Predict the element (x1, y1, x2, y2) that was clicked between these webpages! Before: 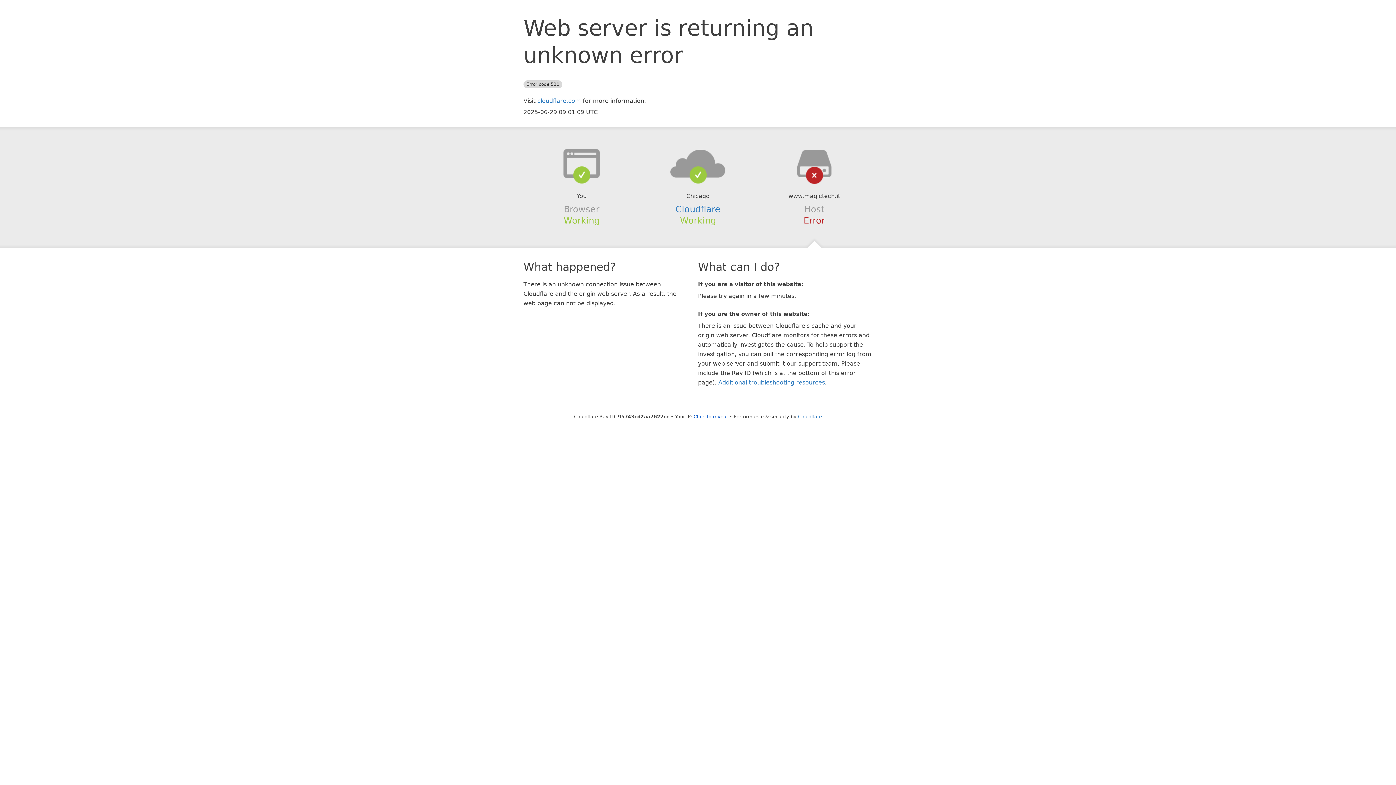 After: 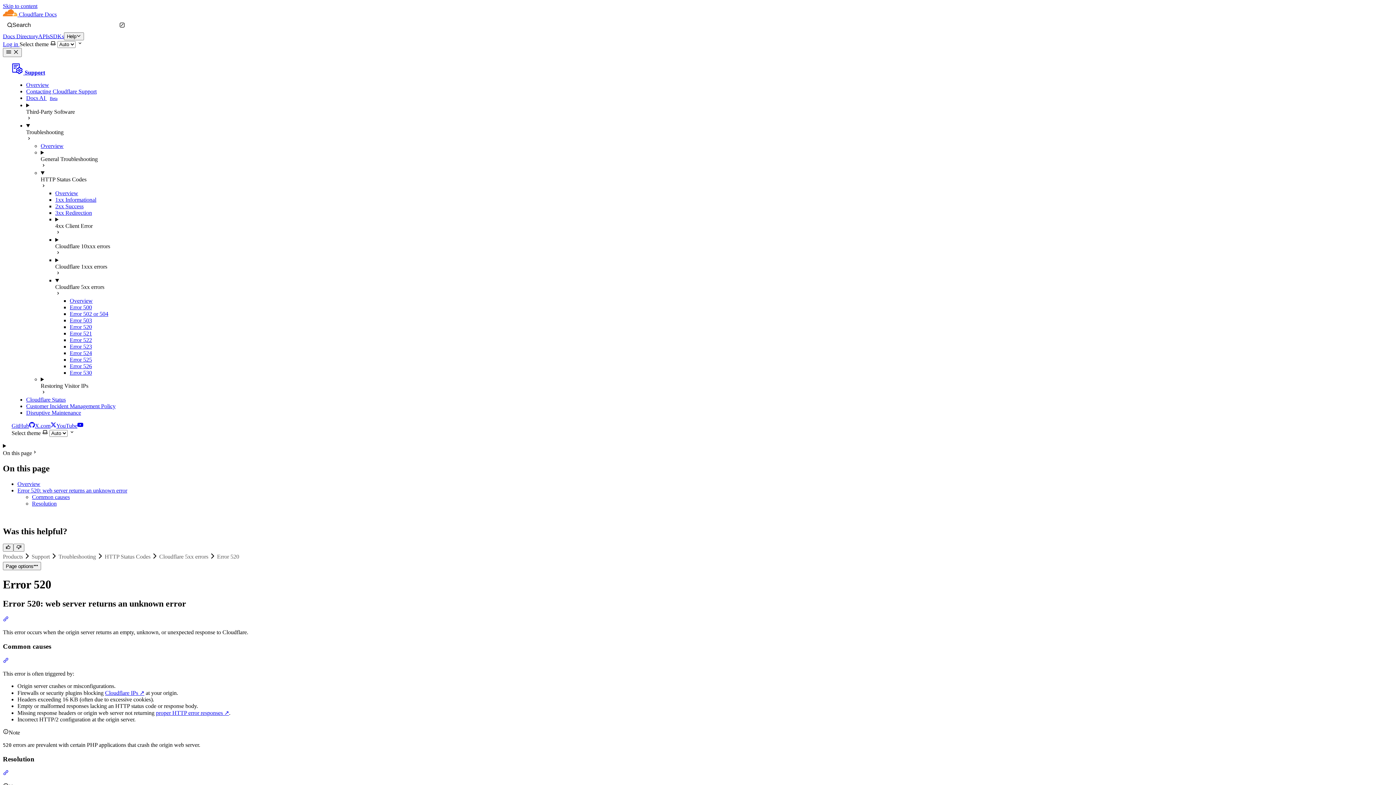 Action: bbox: (718, 379, 825, 386) label: Additional troubleshooting resources